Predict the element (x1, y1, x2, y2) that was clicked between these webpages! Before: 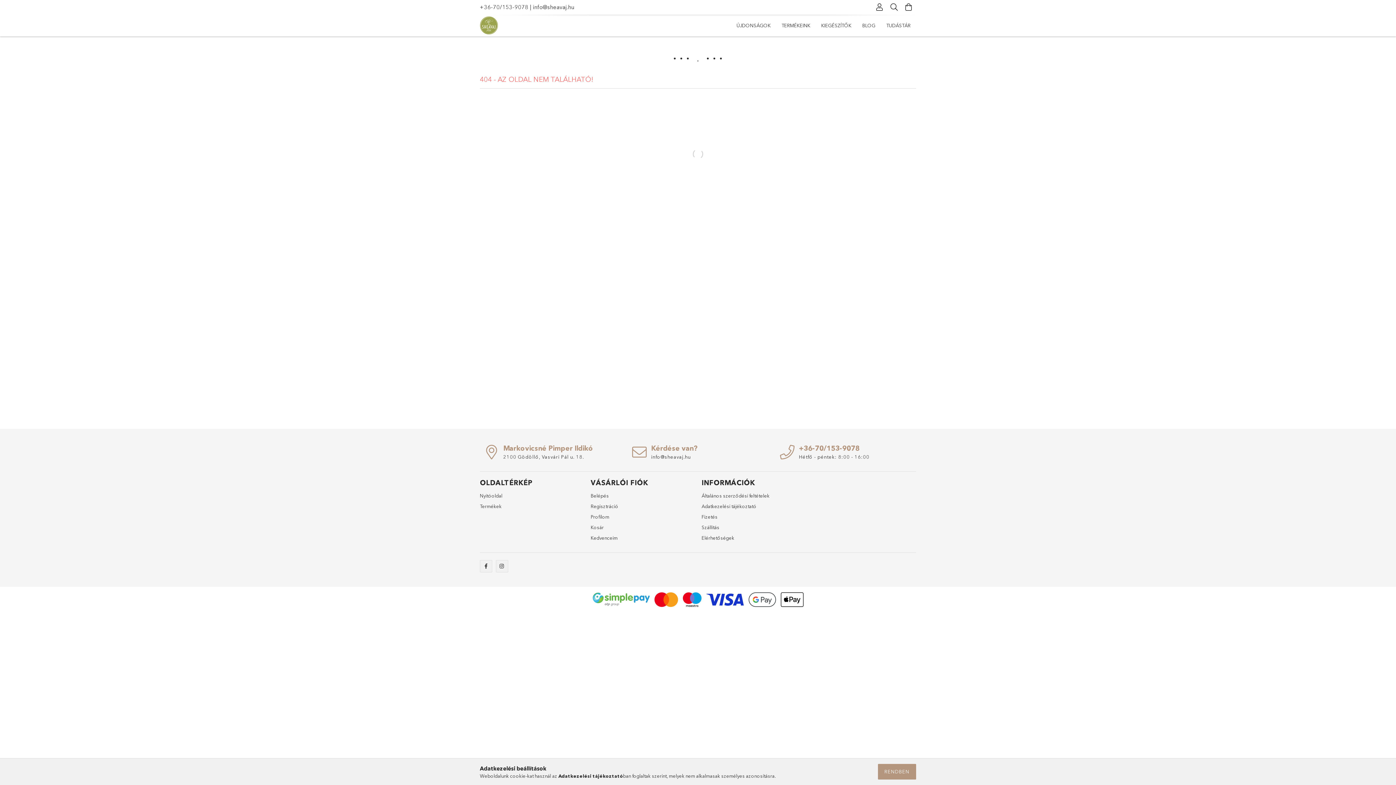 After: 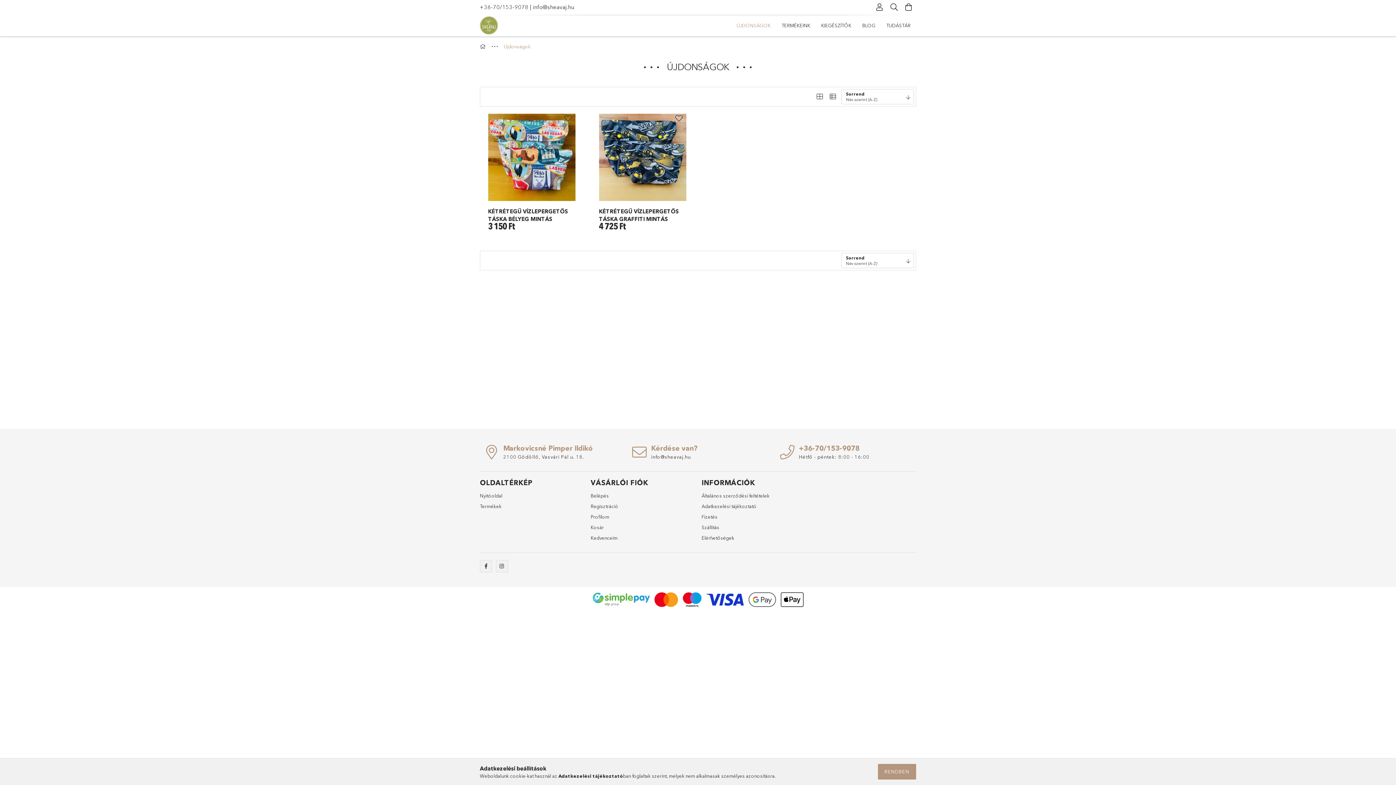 Action: label: ÚJDONSÁGOK bbox: (731, 16, 776, 34)